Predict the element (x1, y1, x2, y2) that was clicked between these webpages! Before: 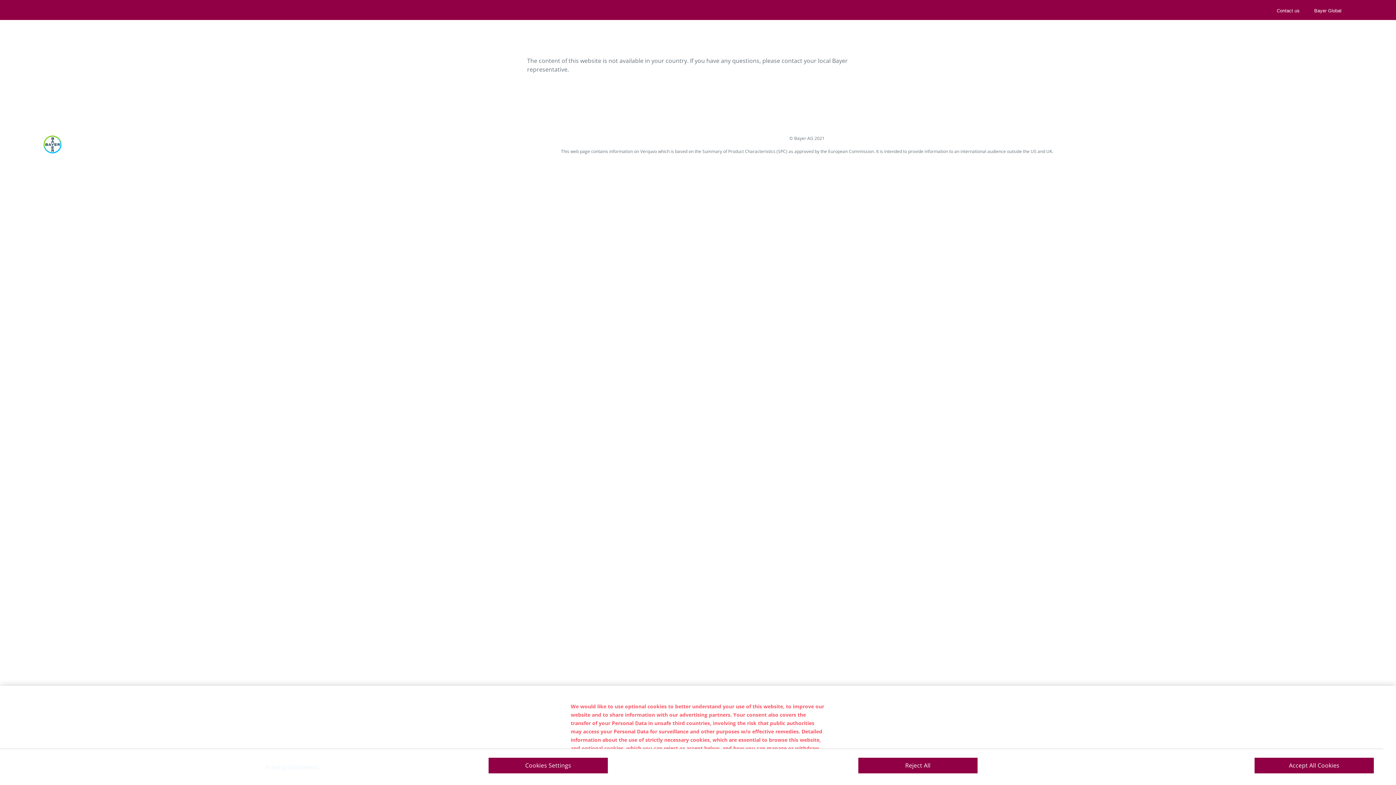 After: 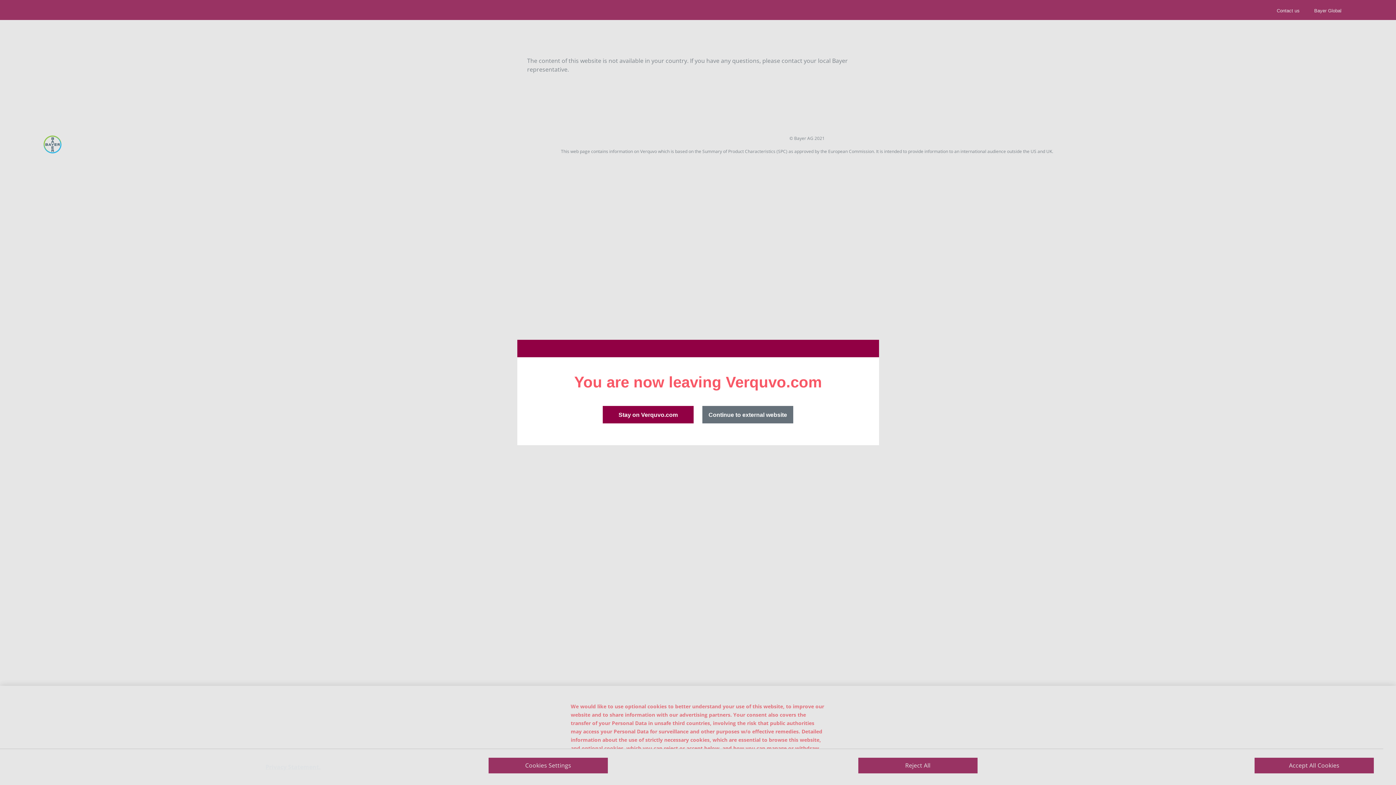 Action: bbox: (1277, 7, 1300, 14) label: Contact us